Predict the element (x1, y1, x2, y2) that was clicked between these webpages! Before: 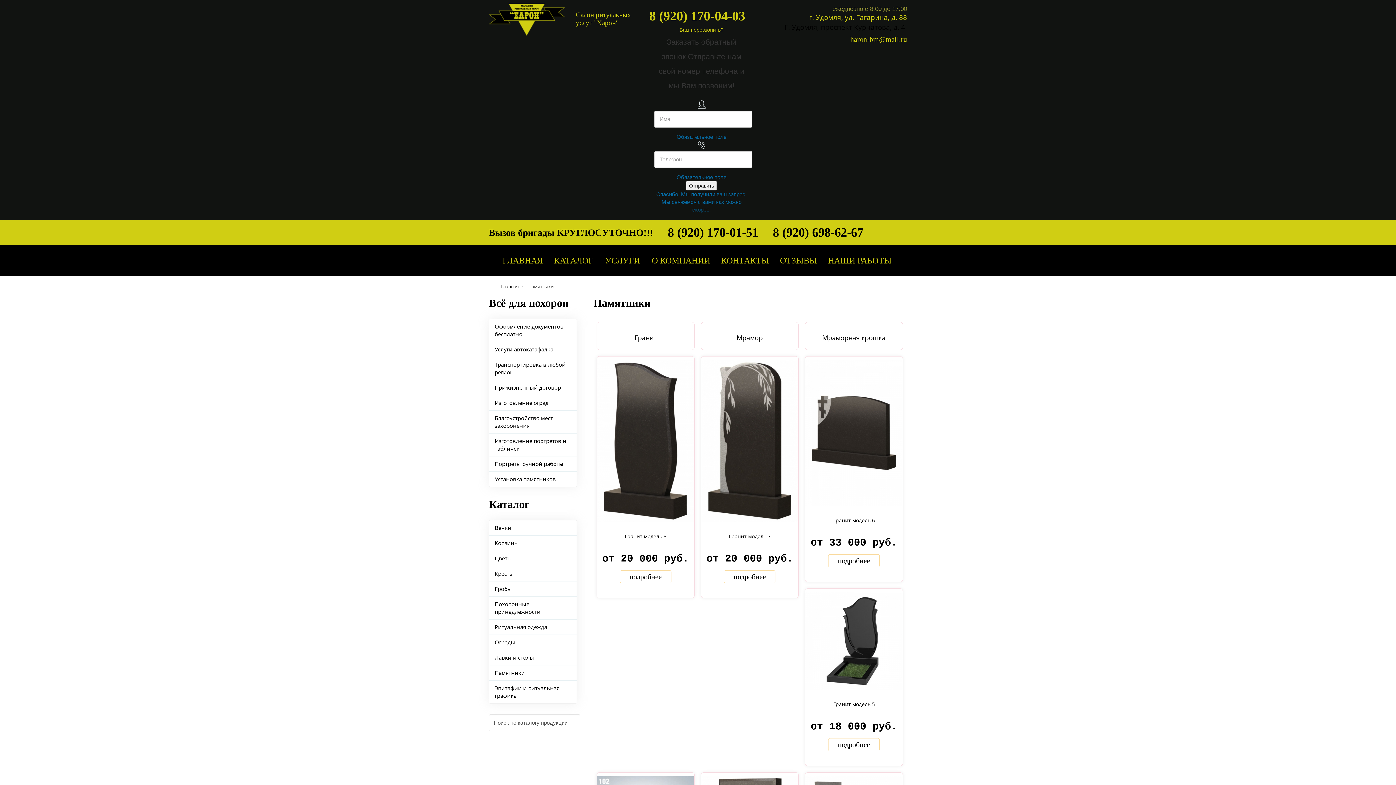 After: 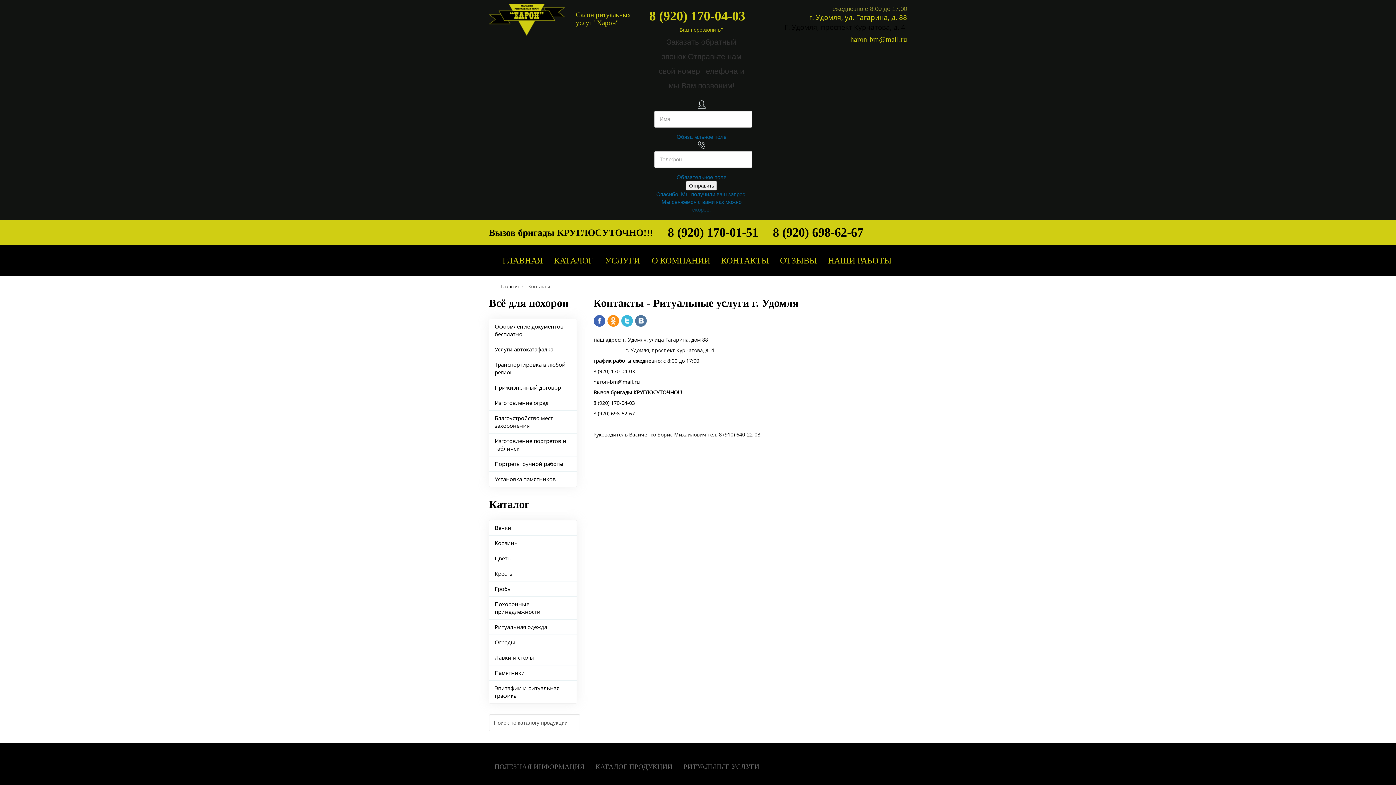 Action: bbox: (809, 12, 907, 22) label: г. Удомля, ул. Гагарина, д. 88